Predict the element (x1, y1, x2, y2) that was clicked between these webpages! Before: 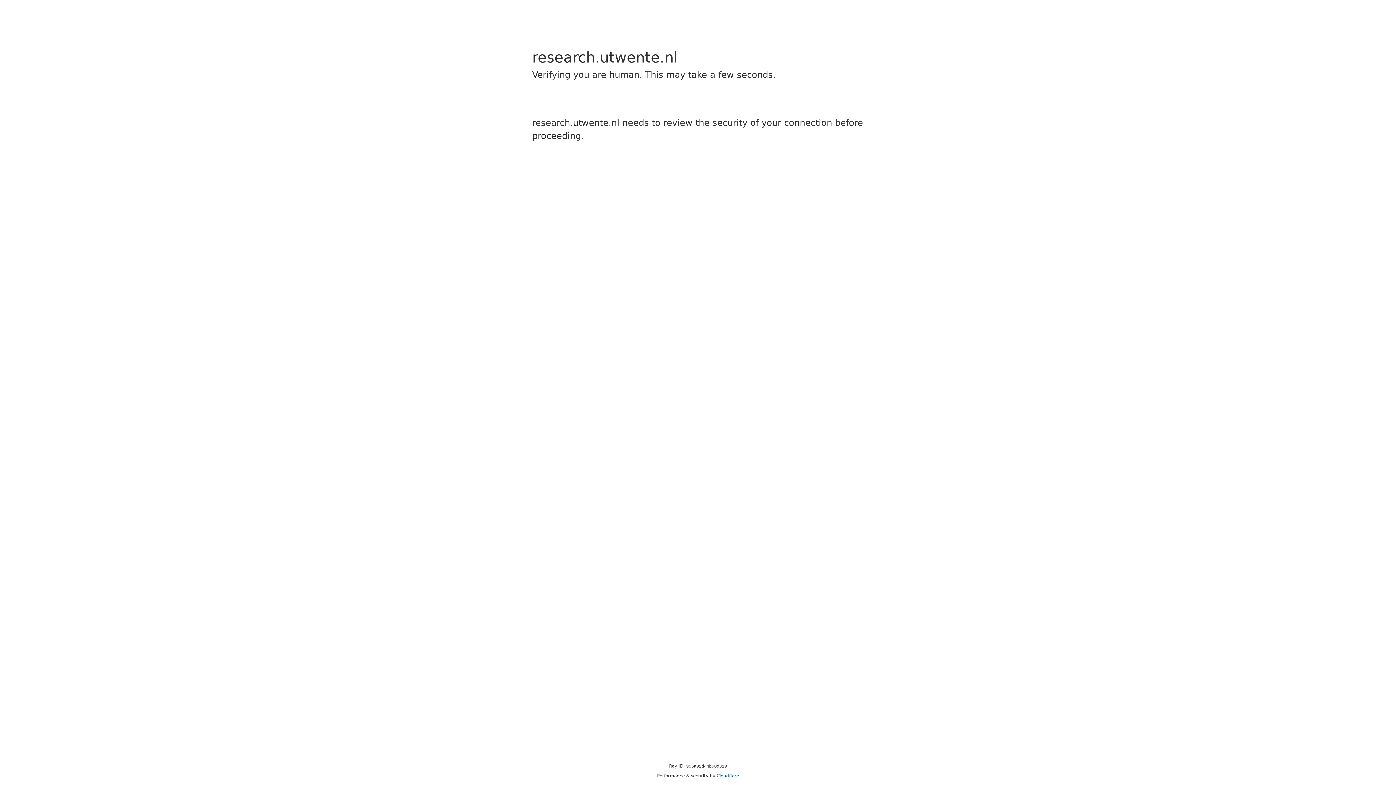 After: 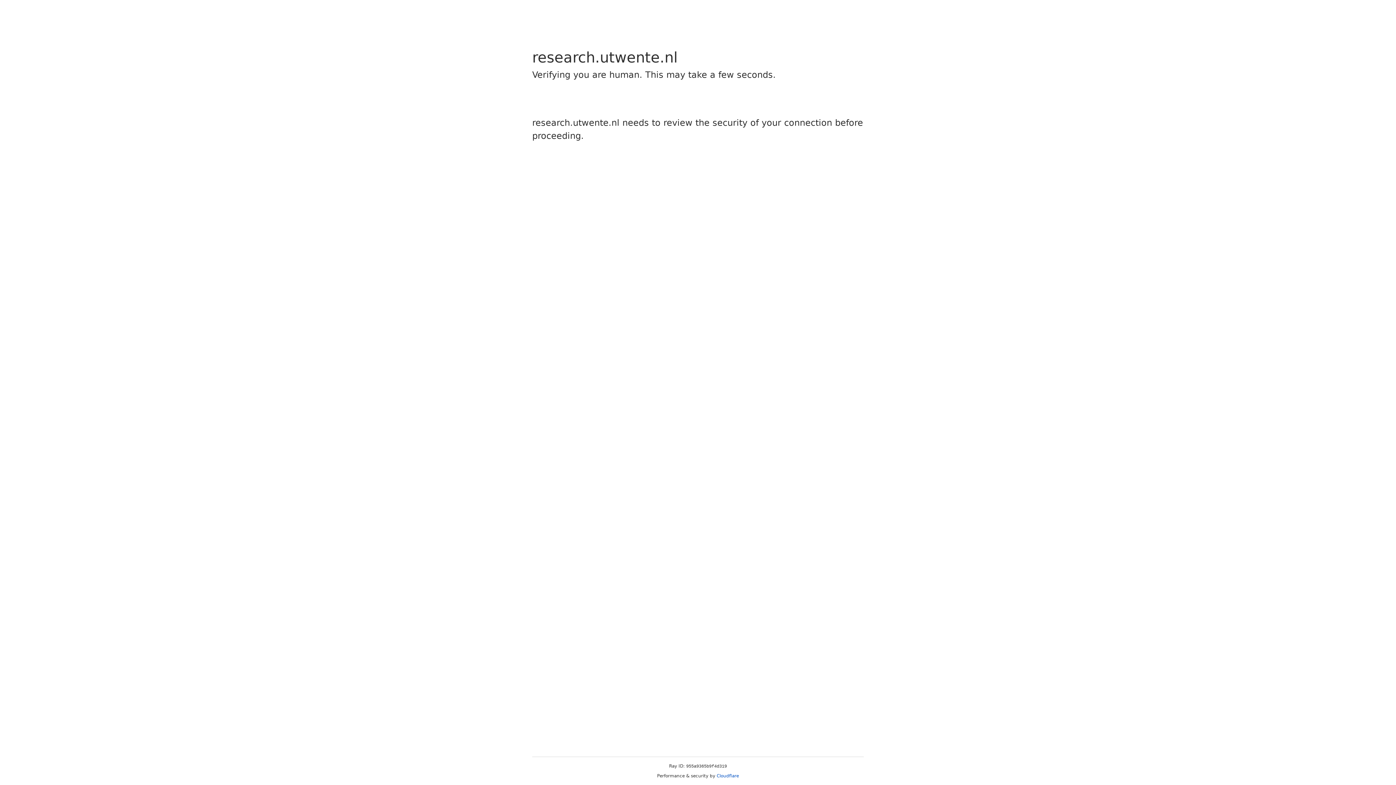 Action: bbox: (716, 773, 739, 778) label: Cloudflare